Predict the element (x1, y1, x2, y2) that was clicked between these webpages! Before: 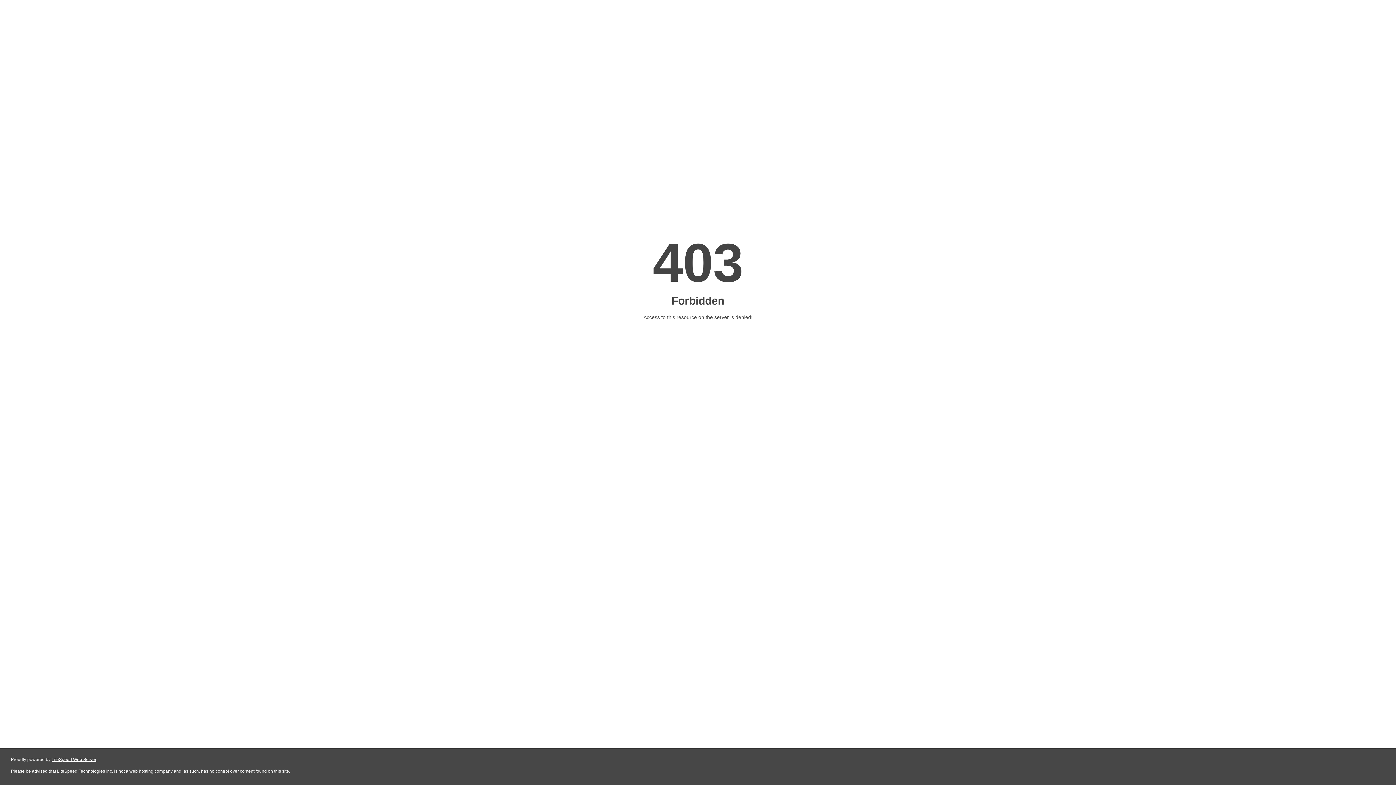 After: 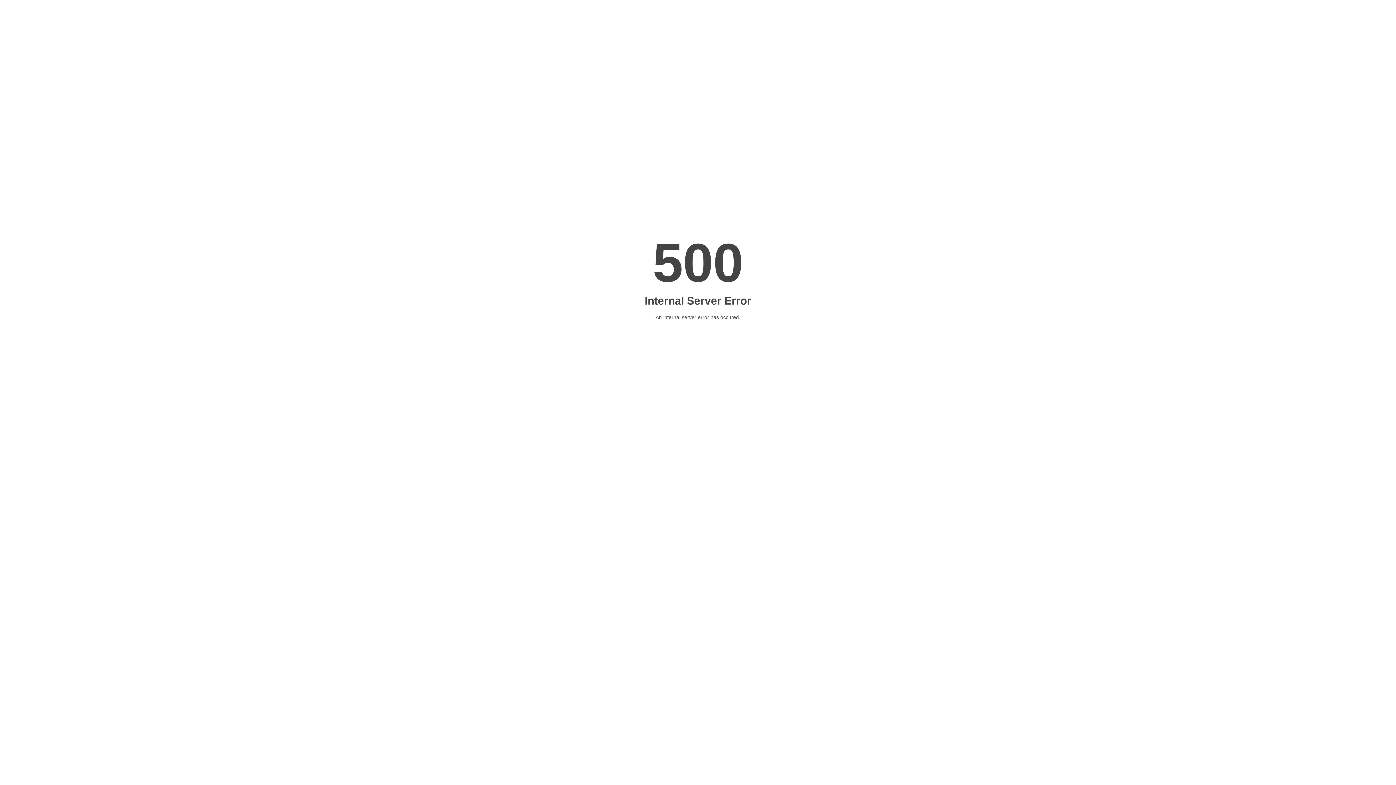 Action: label: LiteSpeed Web Server bbox: (51, 757, 96, 762)